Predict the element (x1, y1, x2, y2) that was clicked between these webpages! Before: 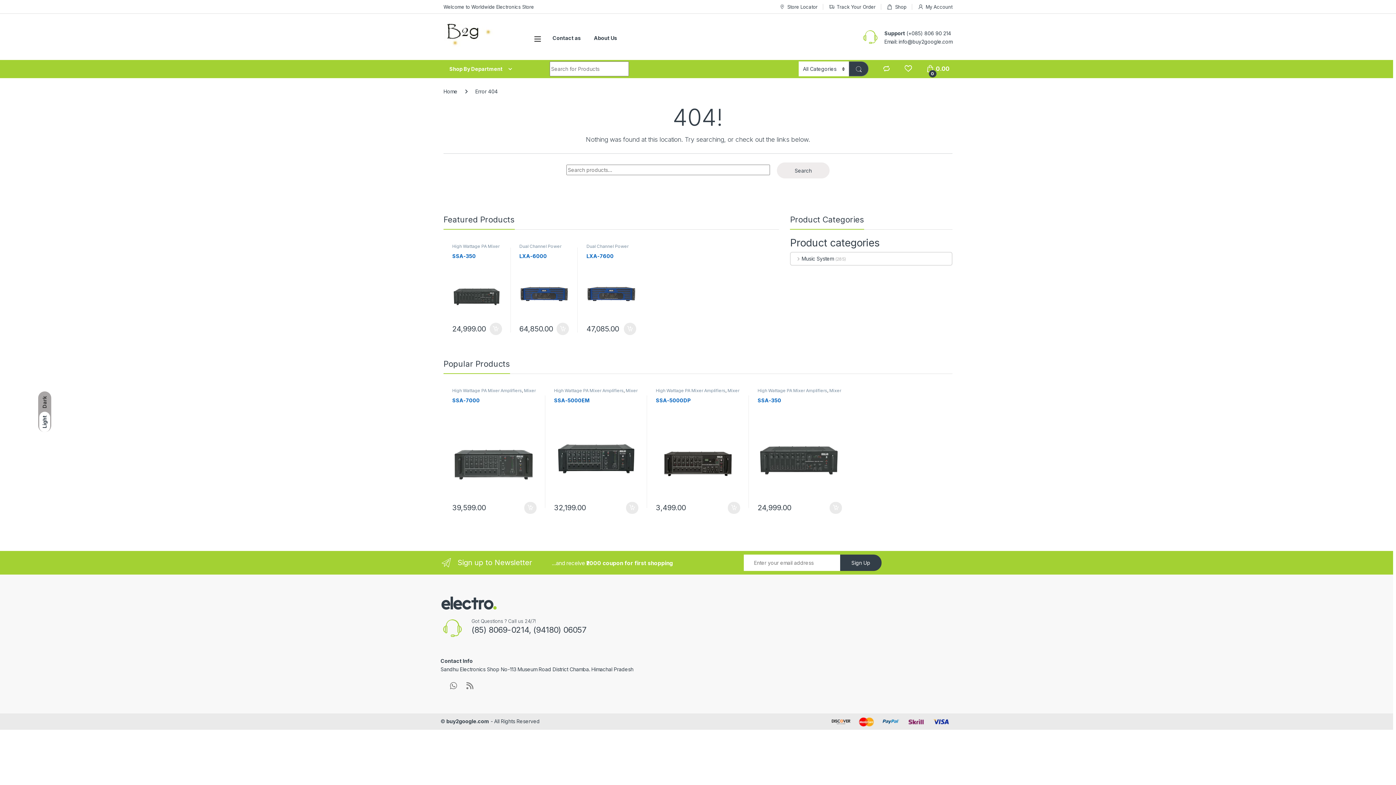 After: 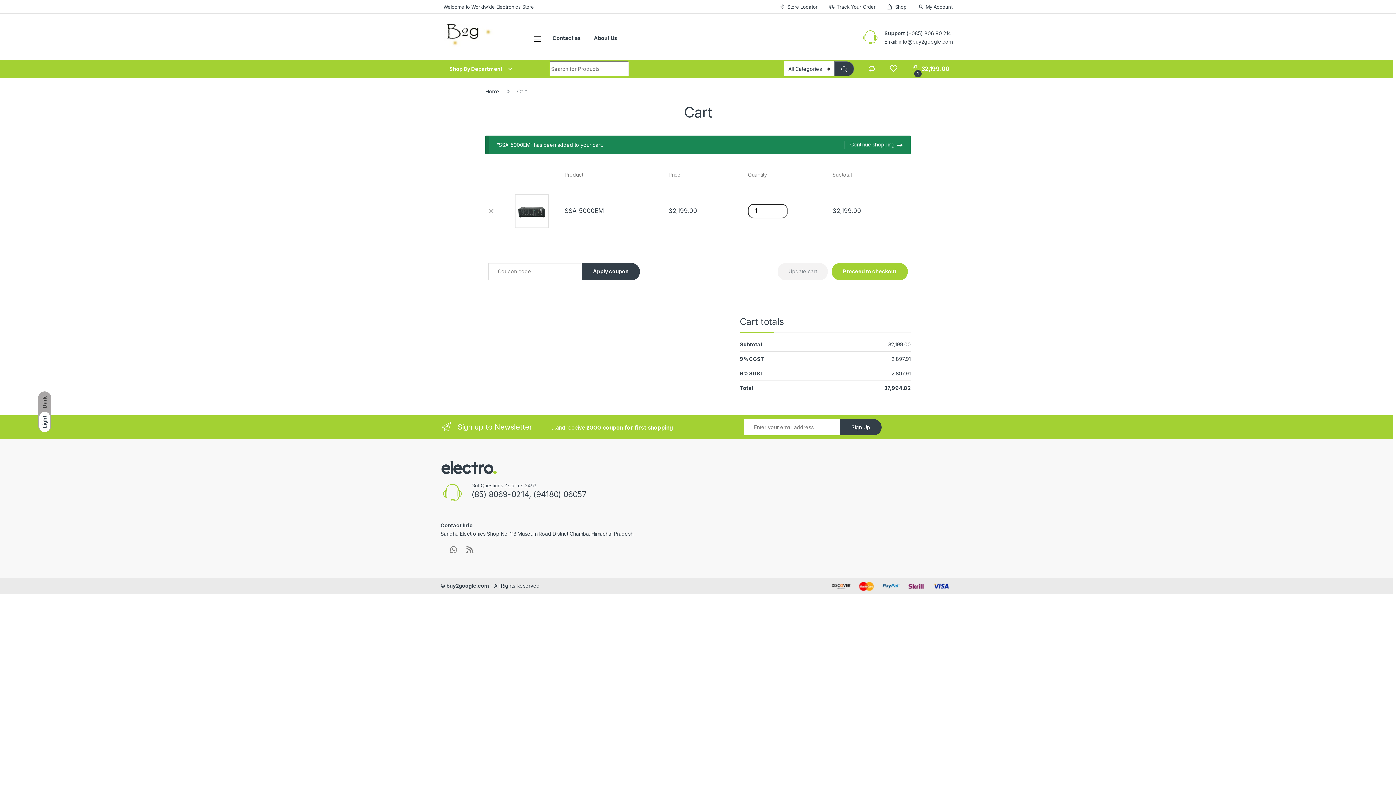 Action: bbox: (626, 502, 638, 514) label: Add to cart: “SSA-5000EM”